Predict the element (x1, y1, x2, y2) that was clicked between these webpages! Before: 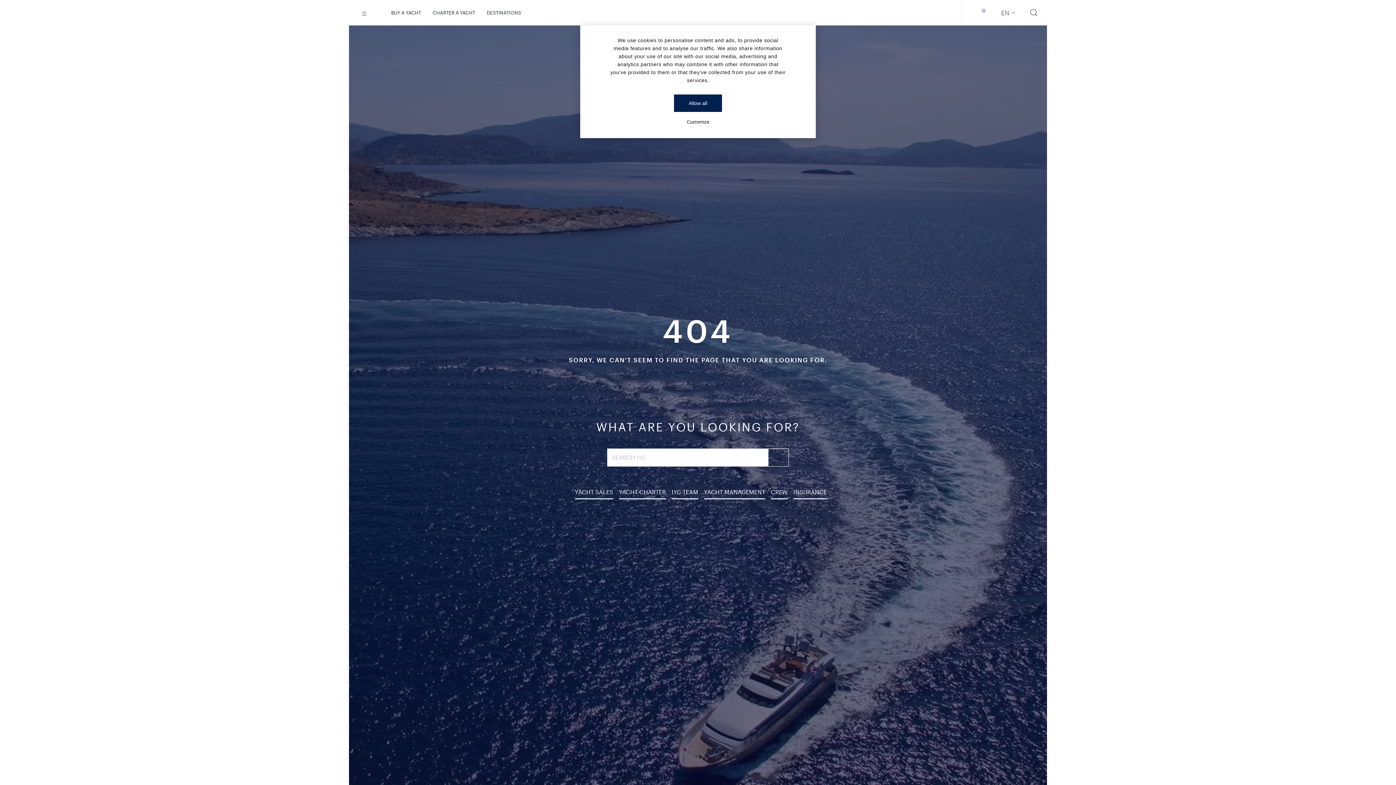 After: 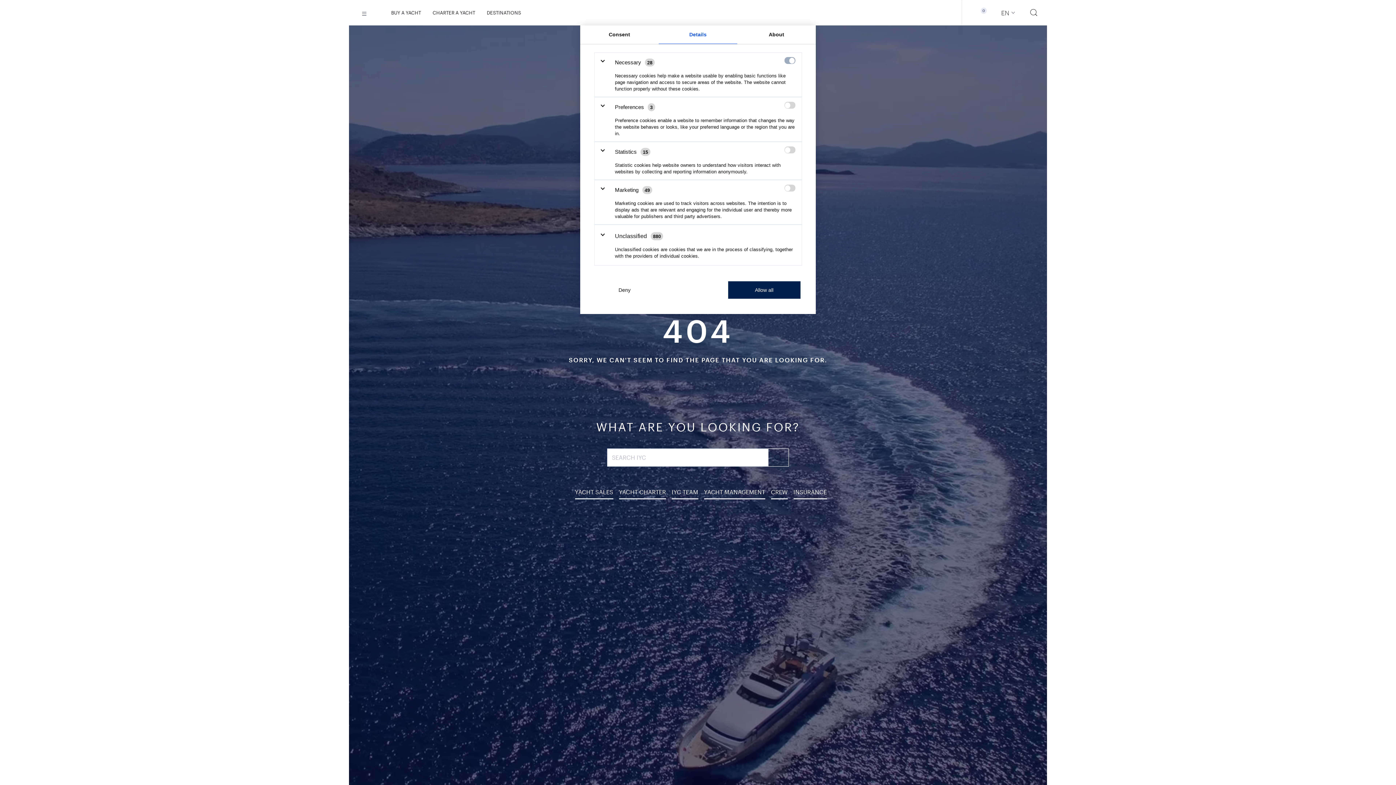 Action: bbox: (580, 112, 816, 132) label: Customize